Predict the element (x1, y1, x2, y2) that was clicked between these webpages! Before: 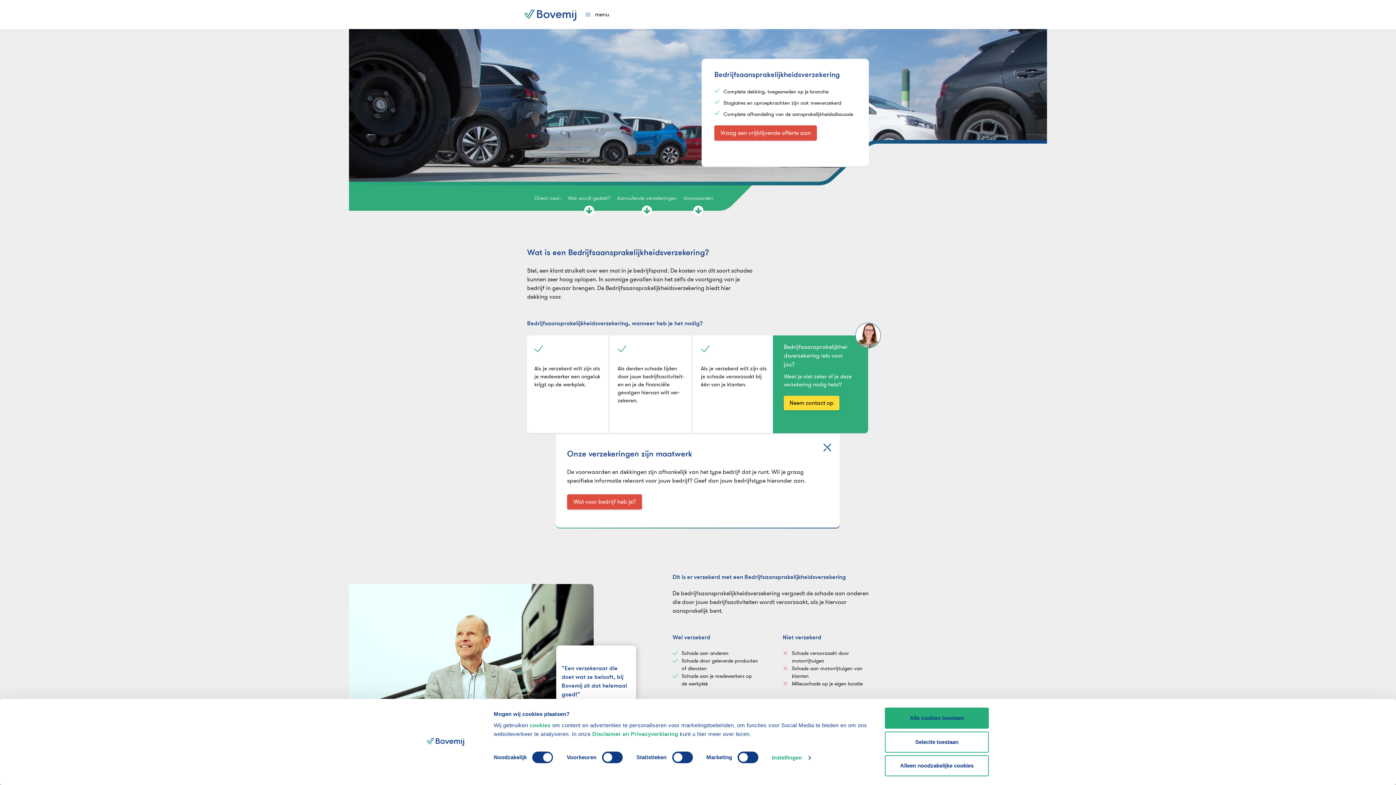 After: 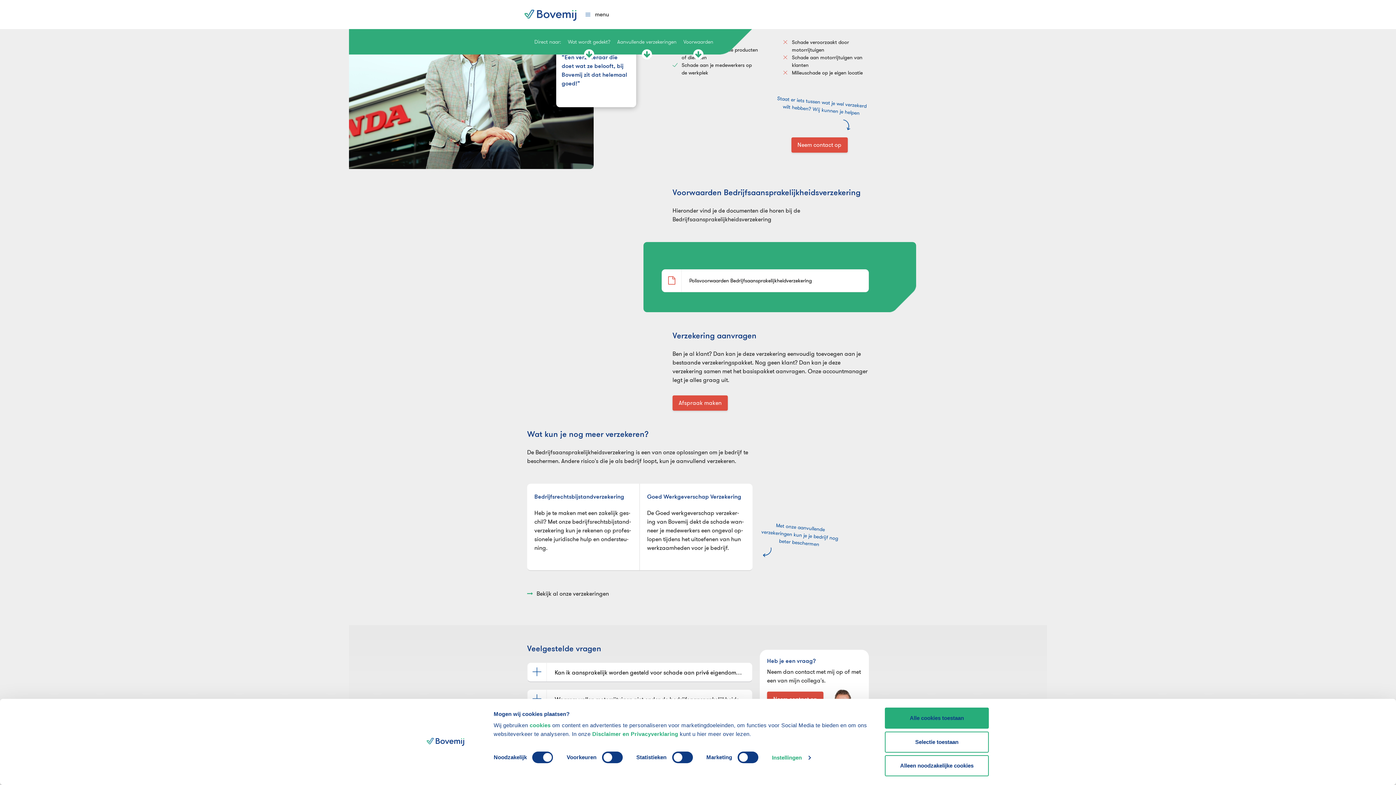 Action: bbox: (617, 185, 676, 210) label: Aanvullende verzekeringen